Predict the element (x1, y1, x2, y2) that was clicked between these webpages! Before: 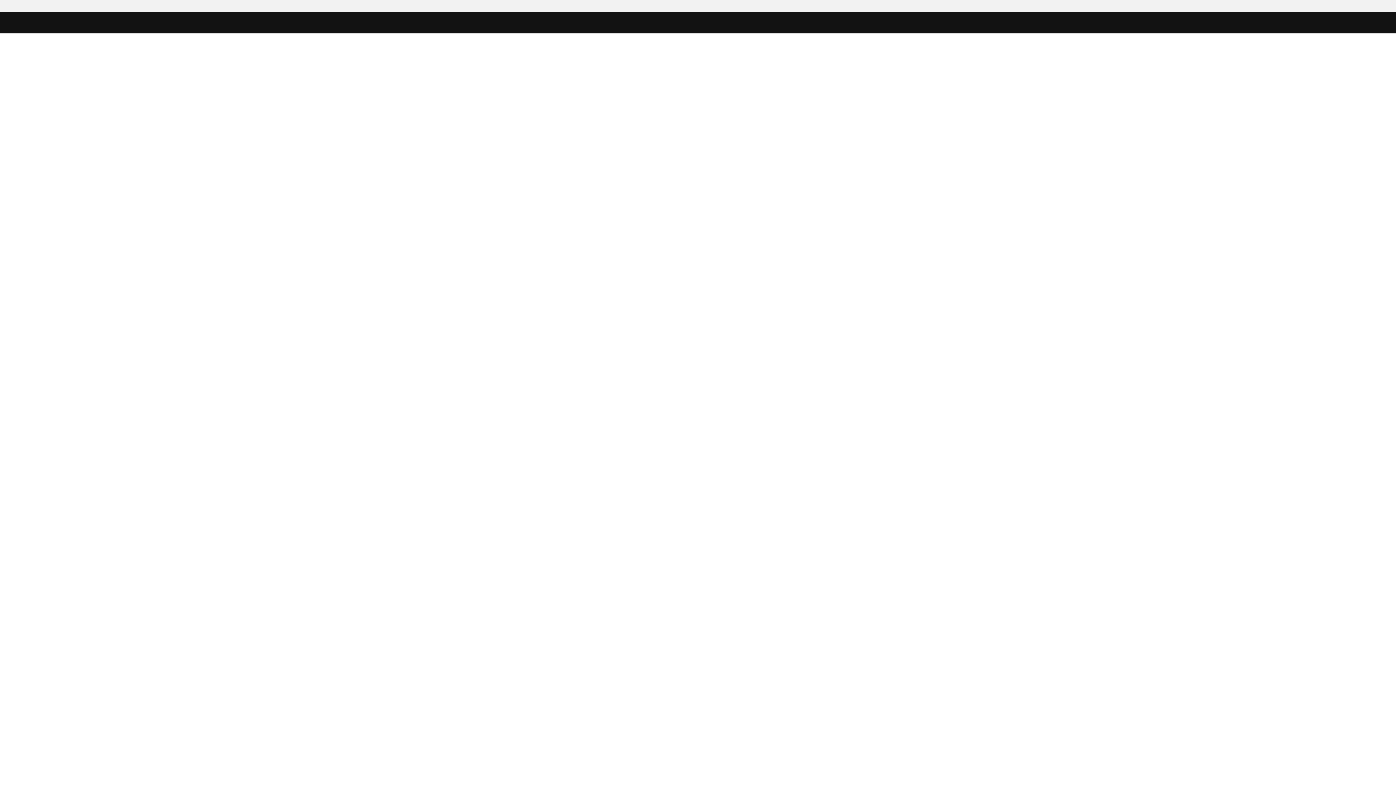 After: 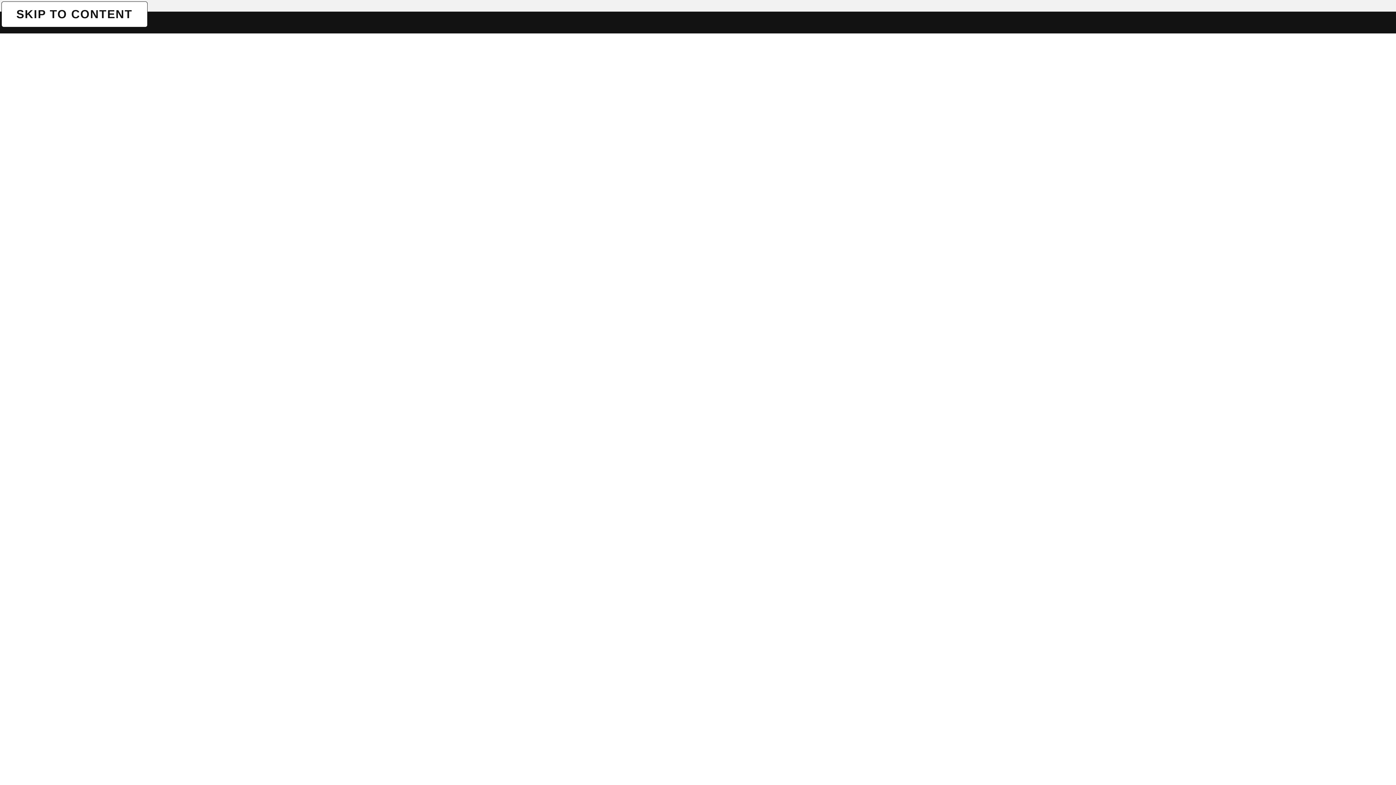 Action: label: SKIP TO CONTENT bbox: (1, 1, 1, 1)